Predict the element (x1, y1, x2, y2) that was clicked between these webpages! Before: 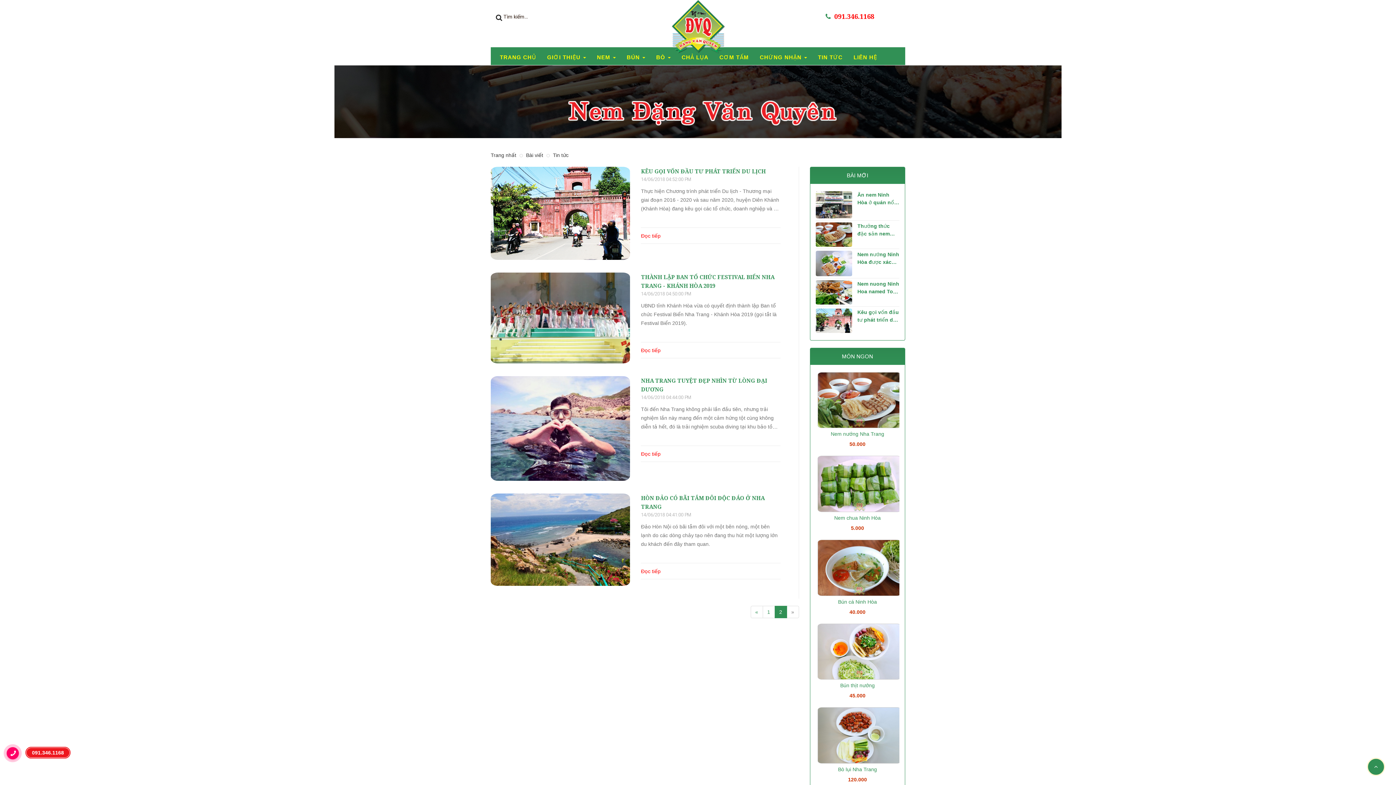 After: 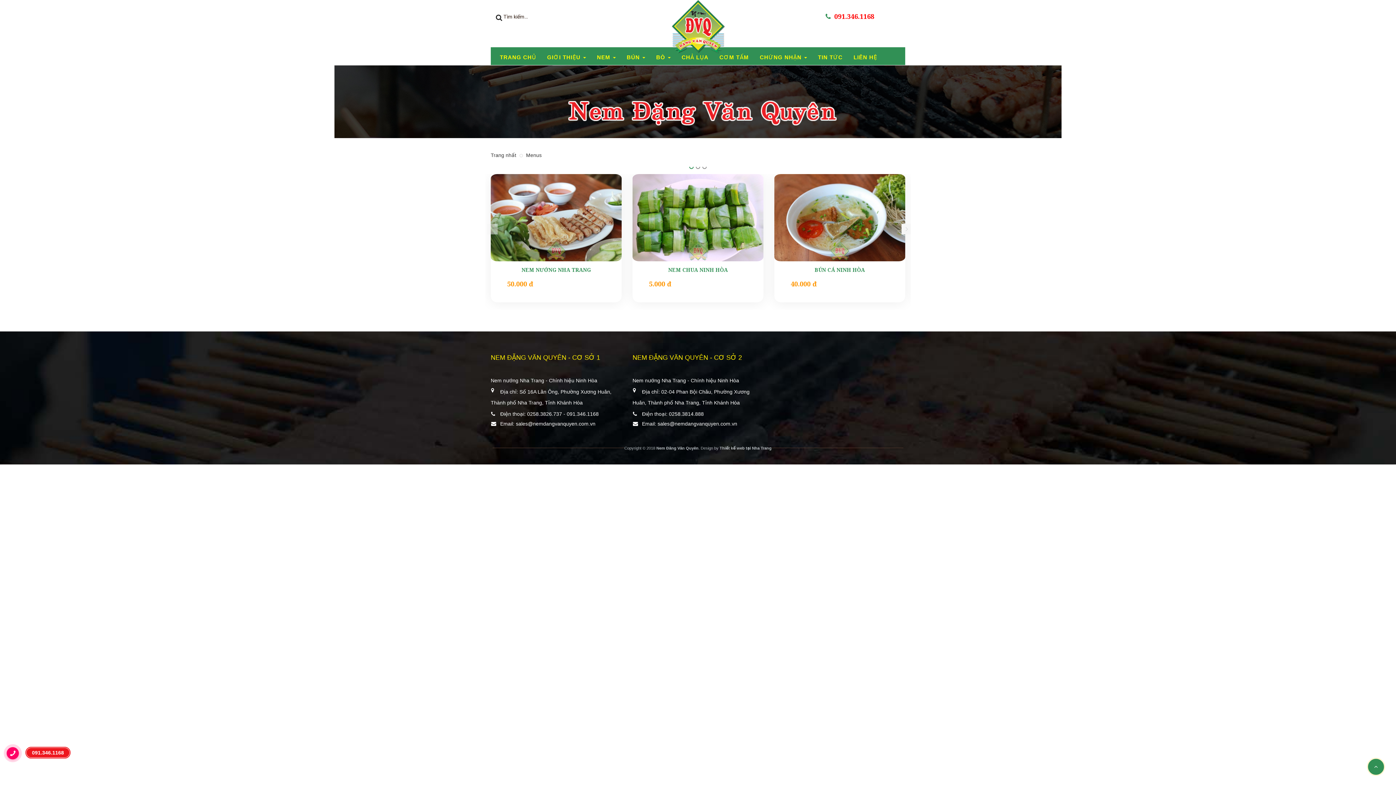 Action: bbox: (591, 47, 621, 67) label: NEM  